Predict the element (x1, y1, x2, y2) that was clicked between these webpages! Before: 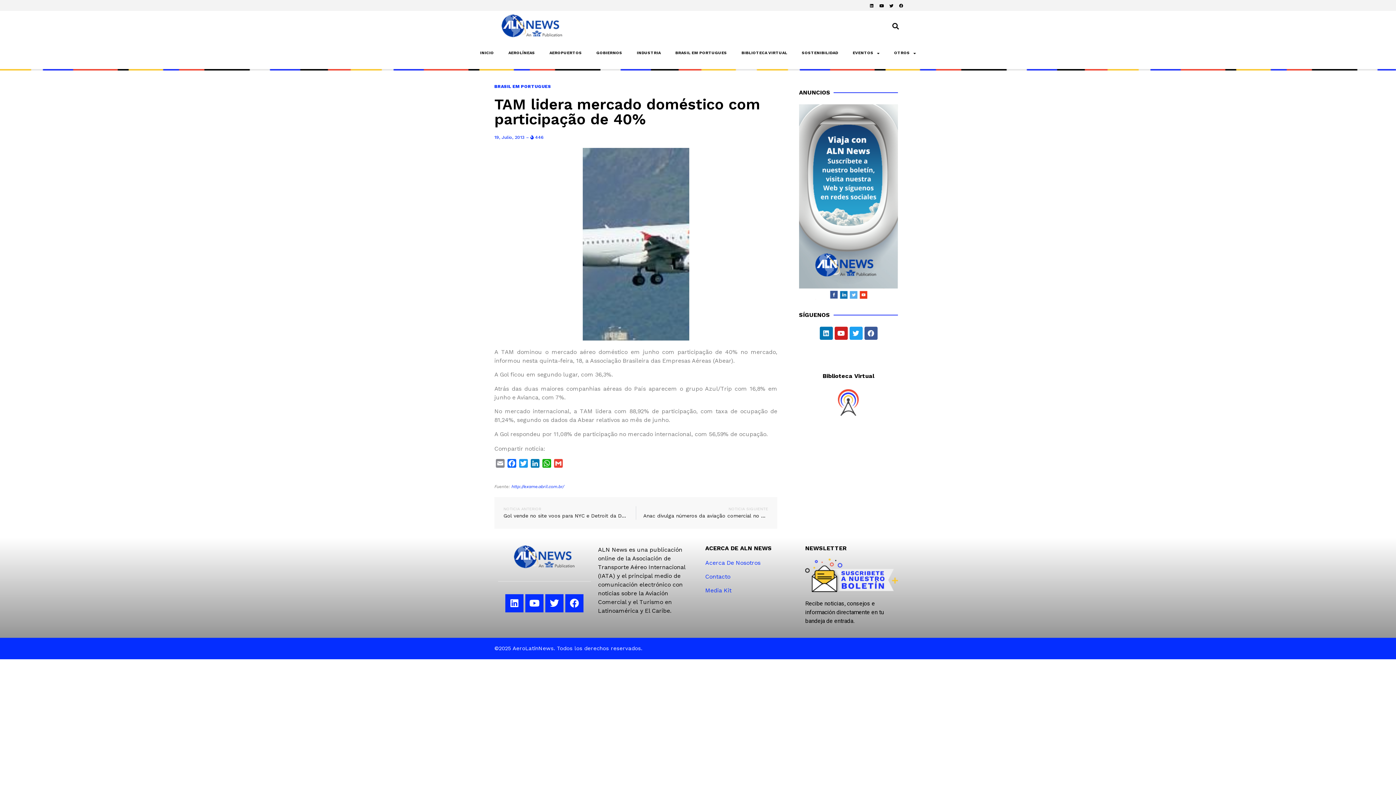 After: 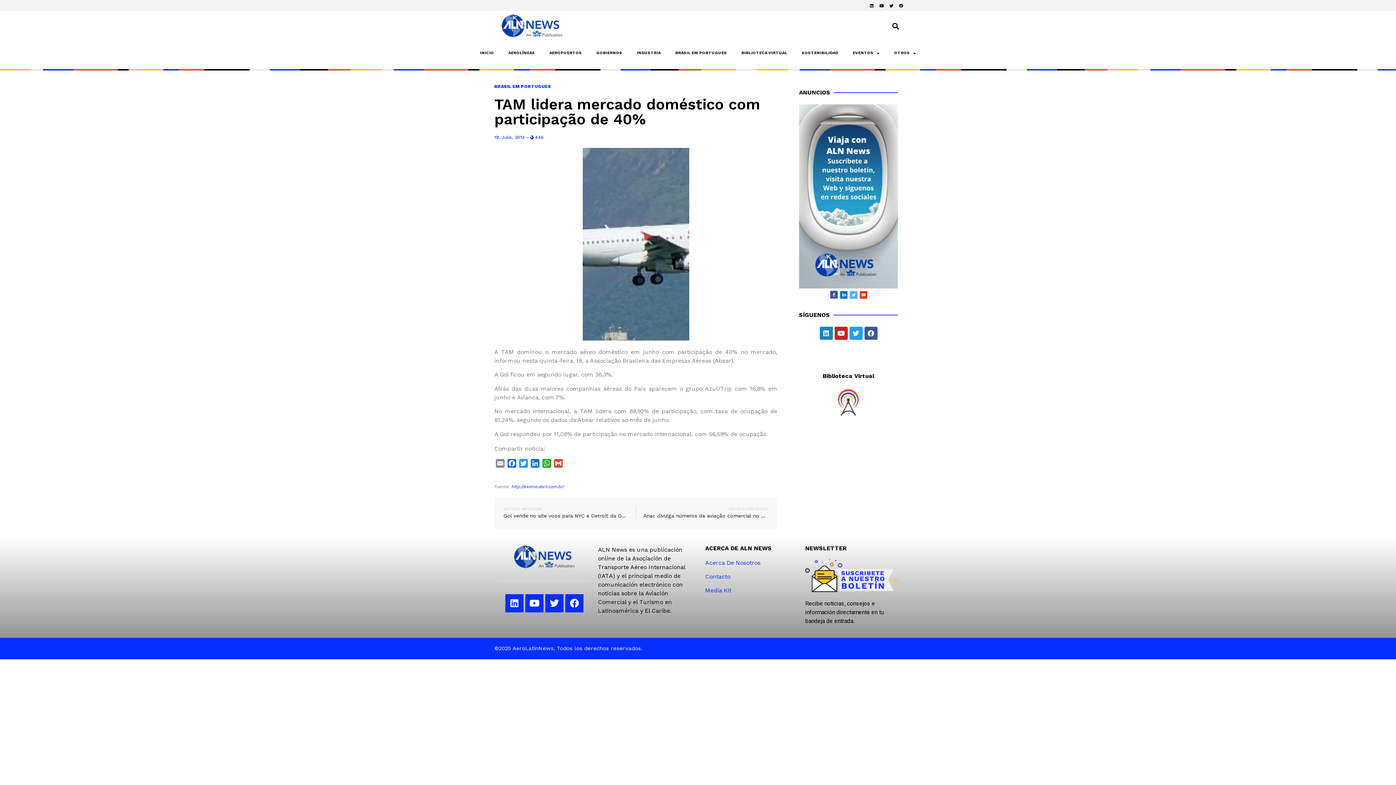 Action: bbox: (819, 326, 832, 340) label: Linkedin